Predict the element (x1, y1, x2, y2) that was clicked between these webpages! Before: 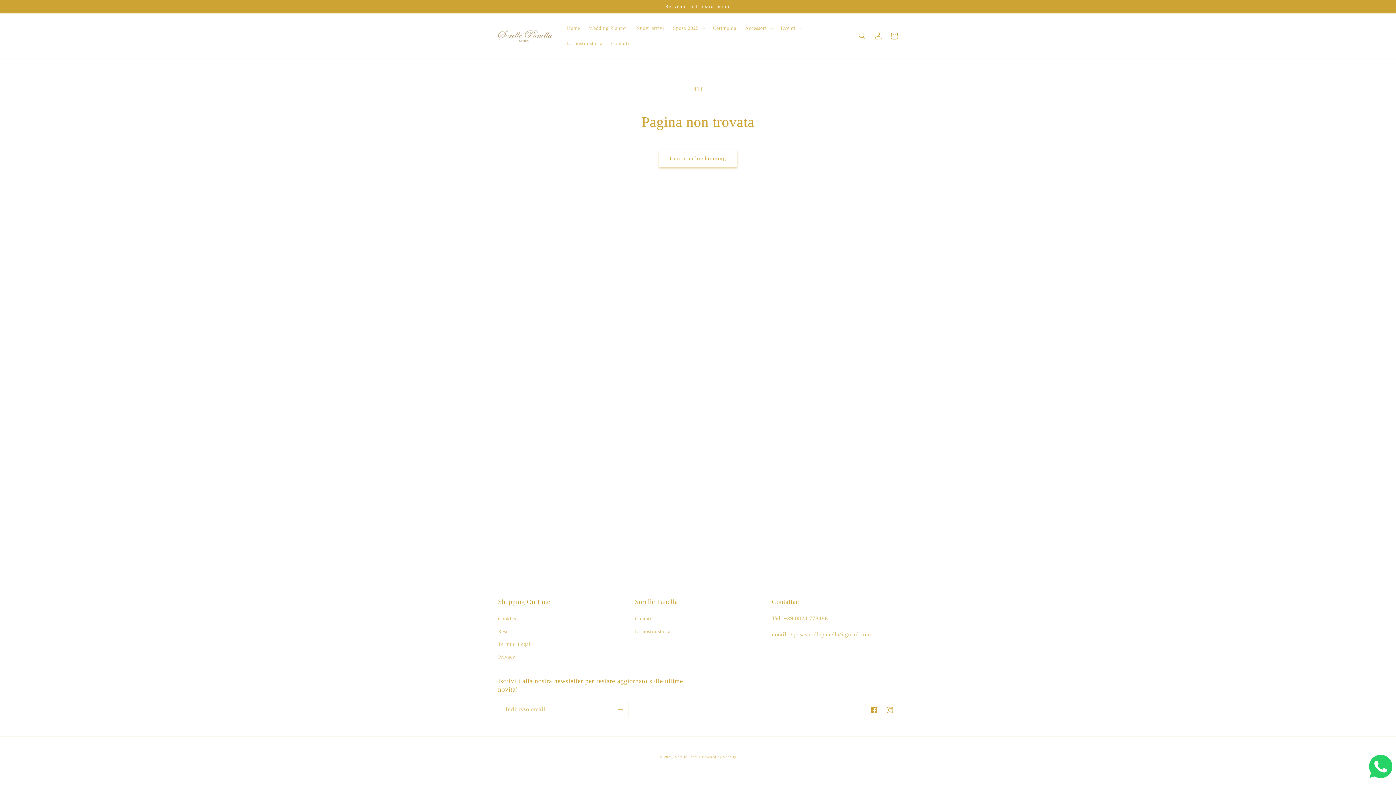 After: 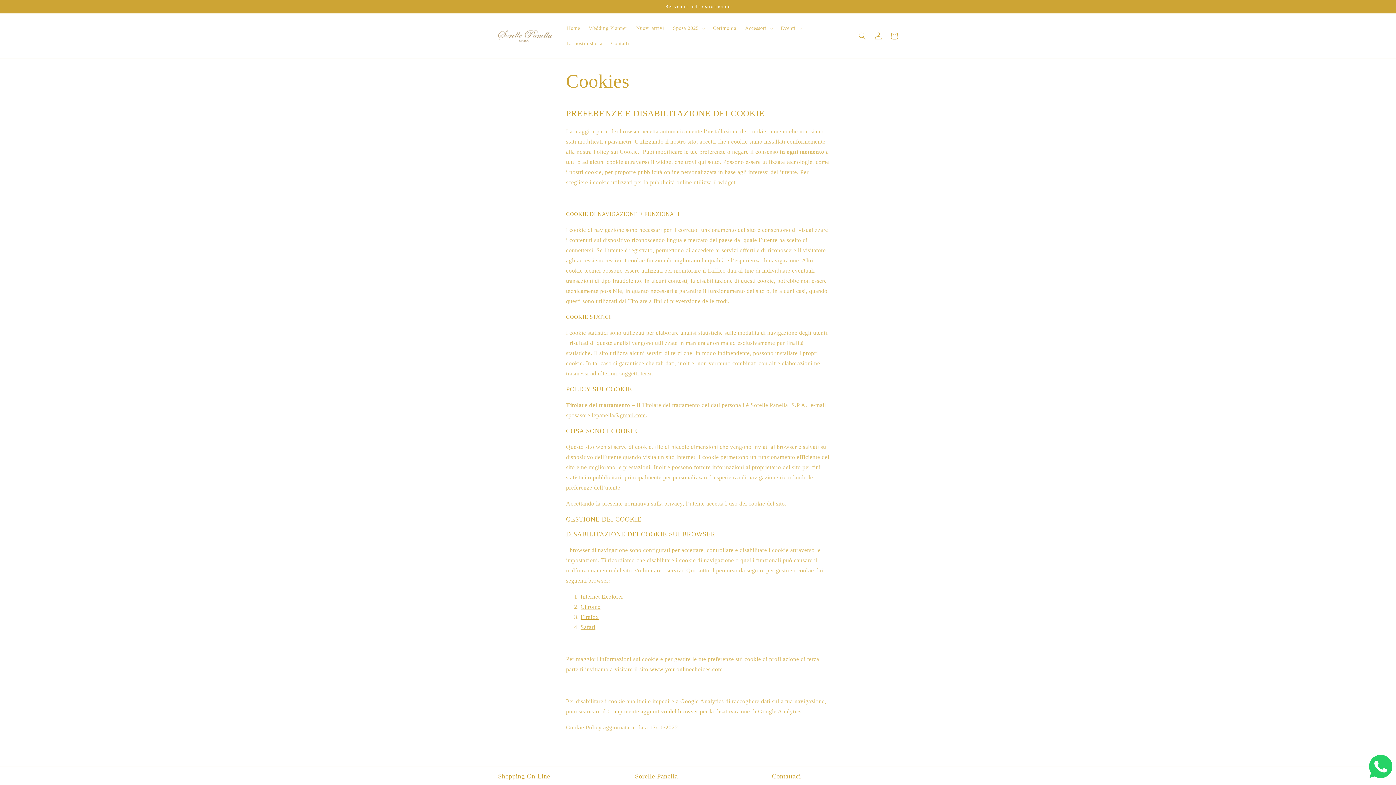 Action: label: Cookies bbox: (498, 614, 516, 625)